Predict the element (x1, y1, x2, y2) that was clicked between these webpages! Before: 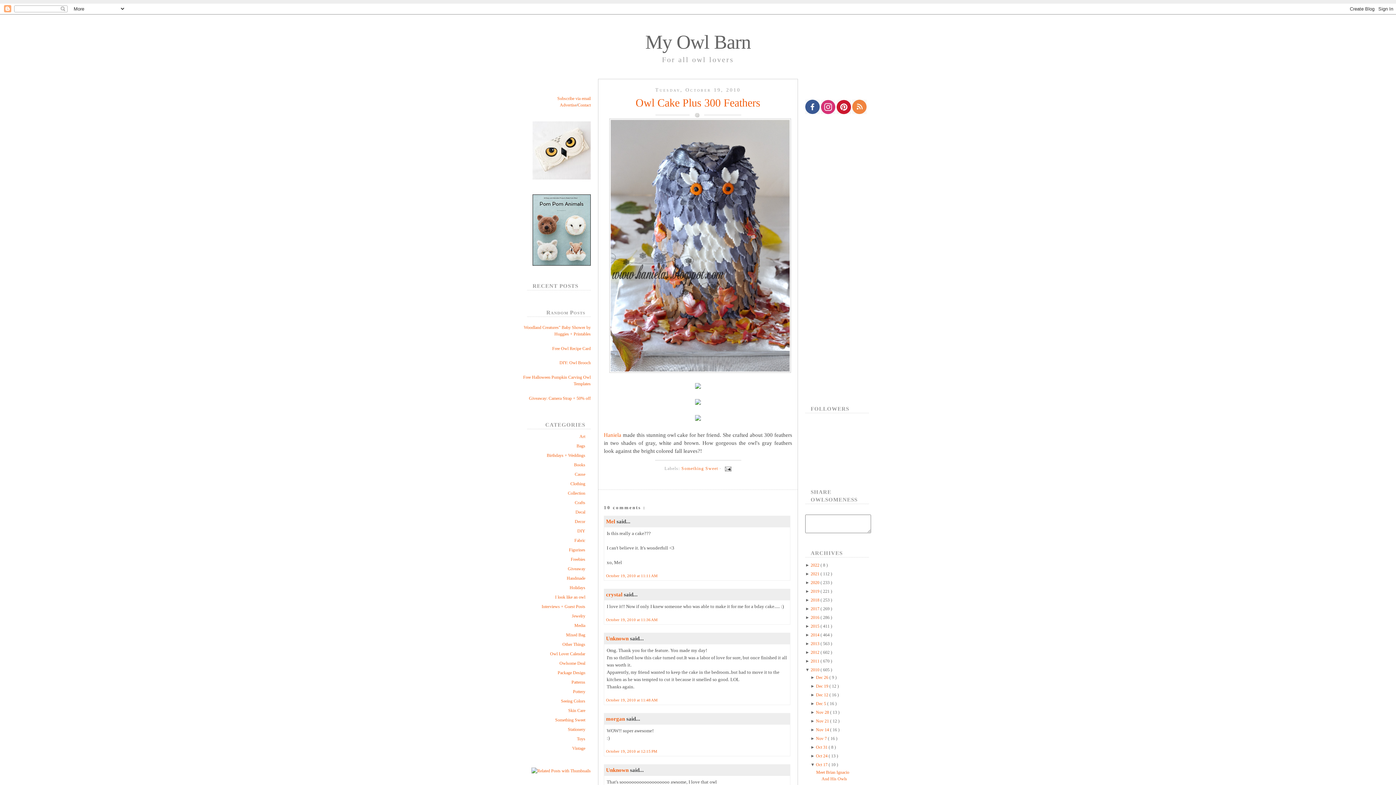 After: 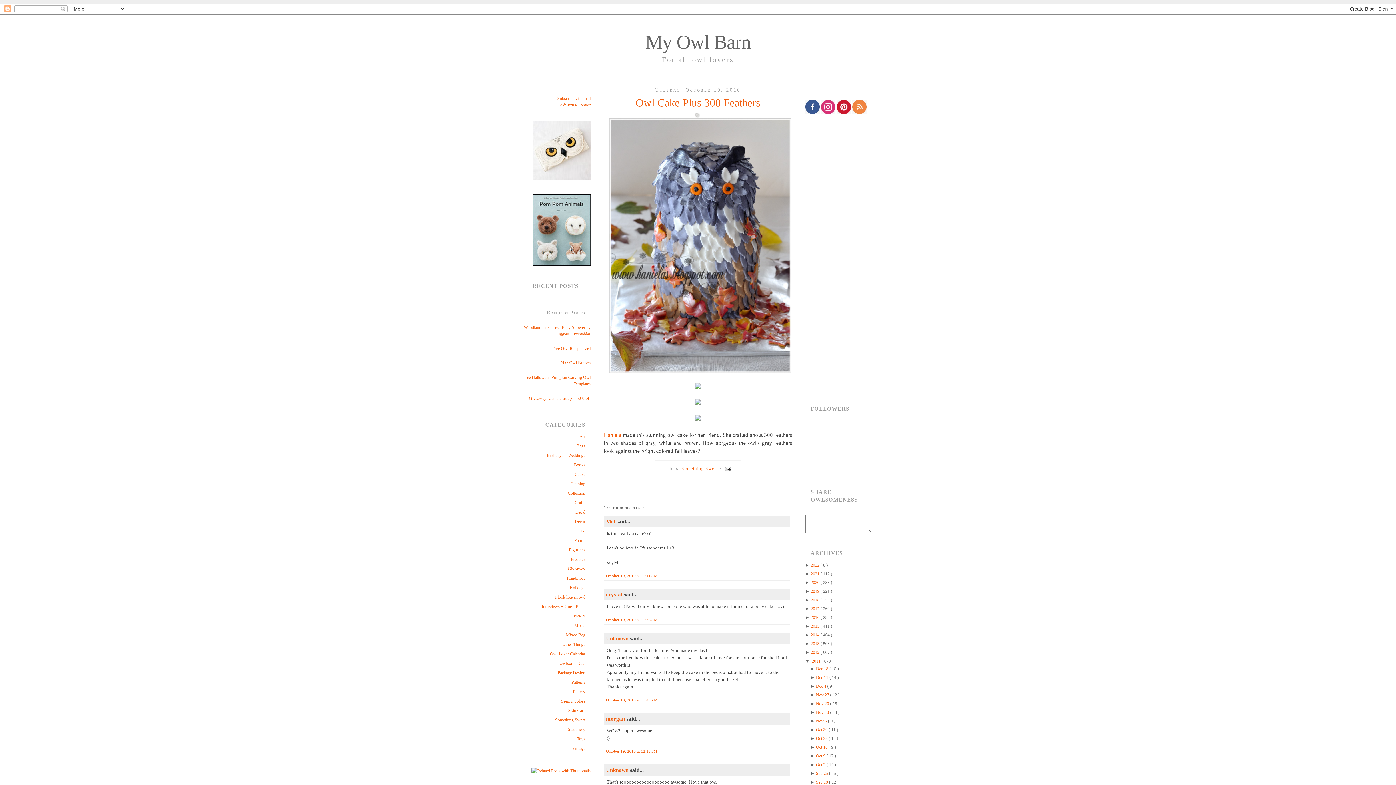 Action: bbox: (805, 658, 810, 663) label: ► 